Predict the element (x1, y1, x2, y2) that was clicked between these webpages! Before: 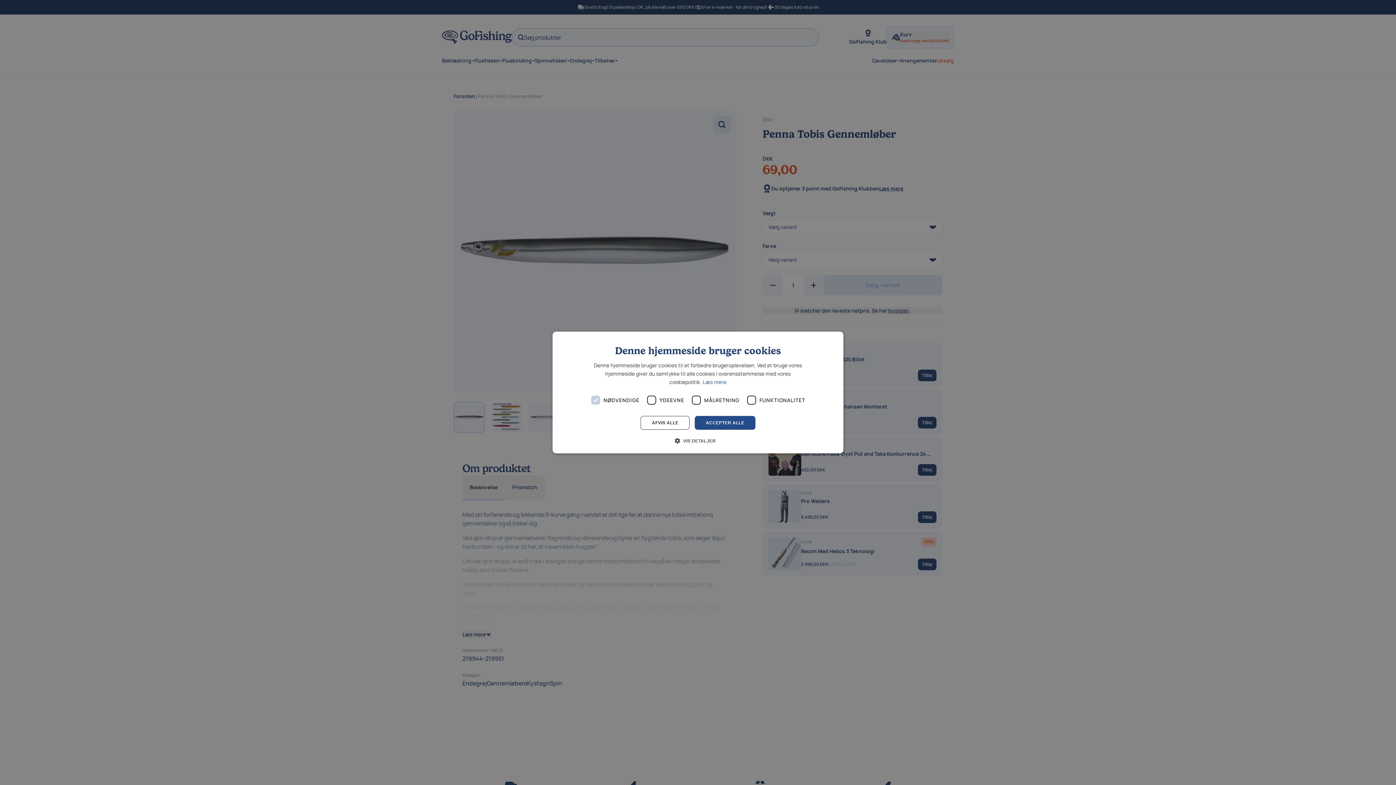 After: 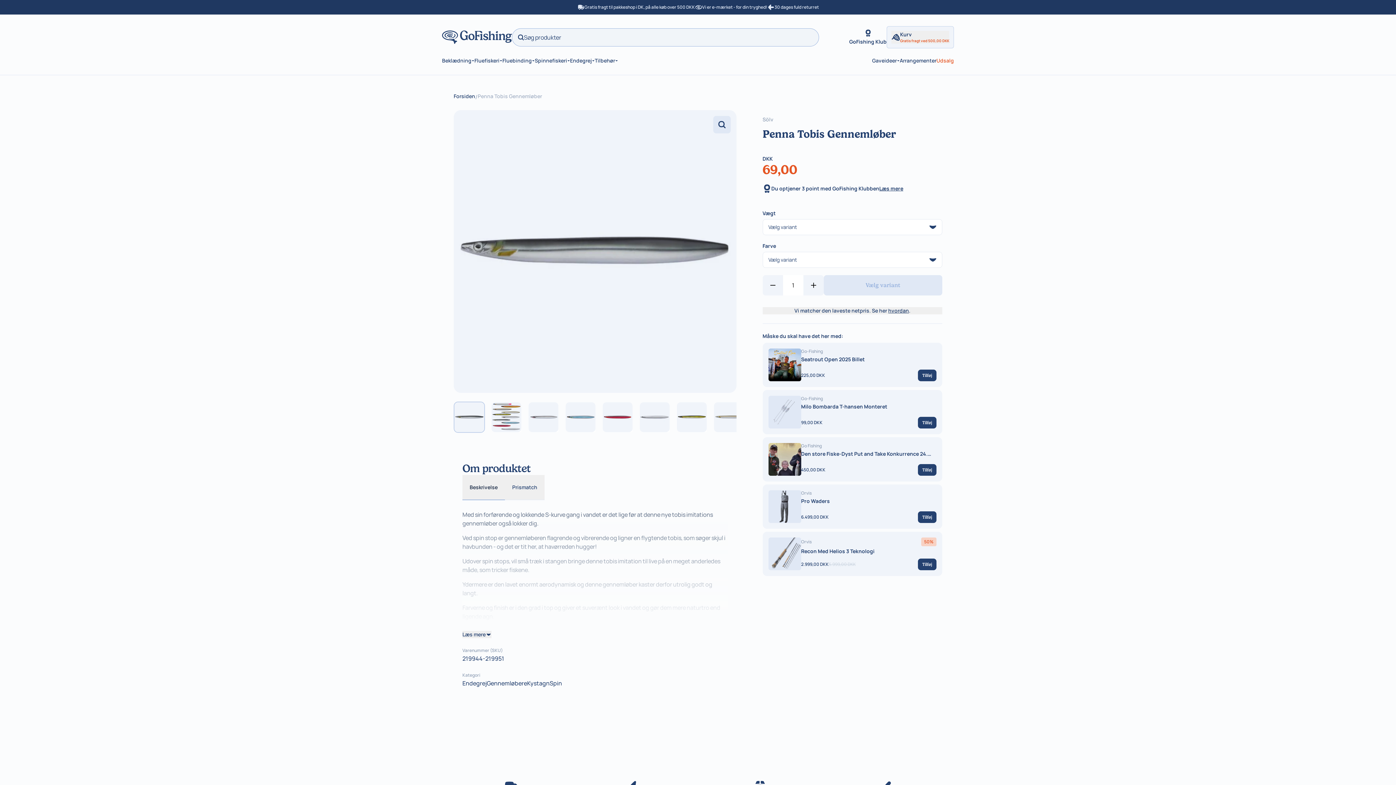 Action: bbox: (640, 416, 689, 430) label: AFVIS ALLE